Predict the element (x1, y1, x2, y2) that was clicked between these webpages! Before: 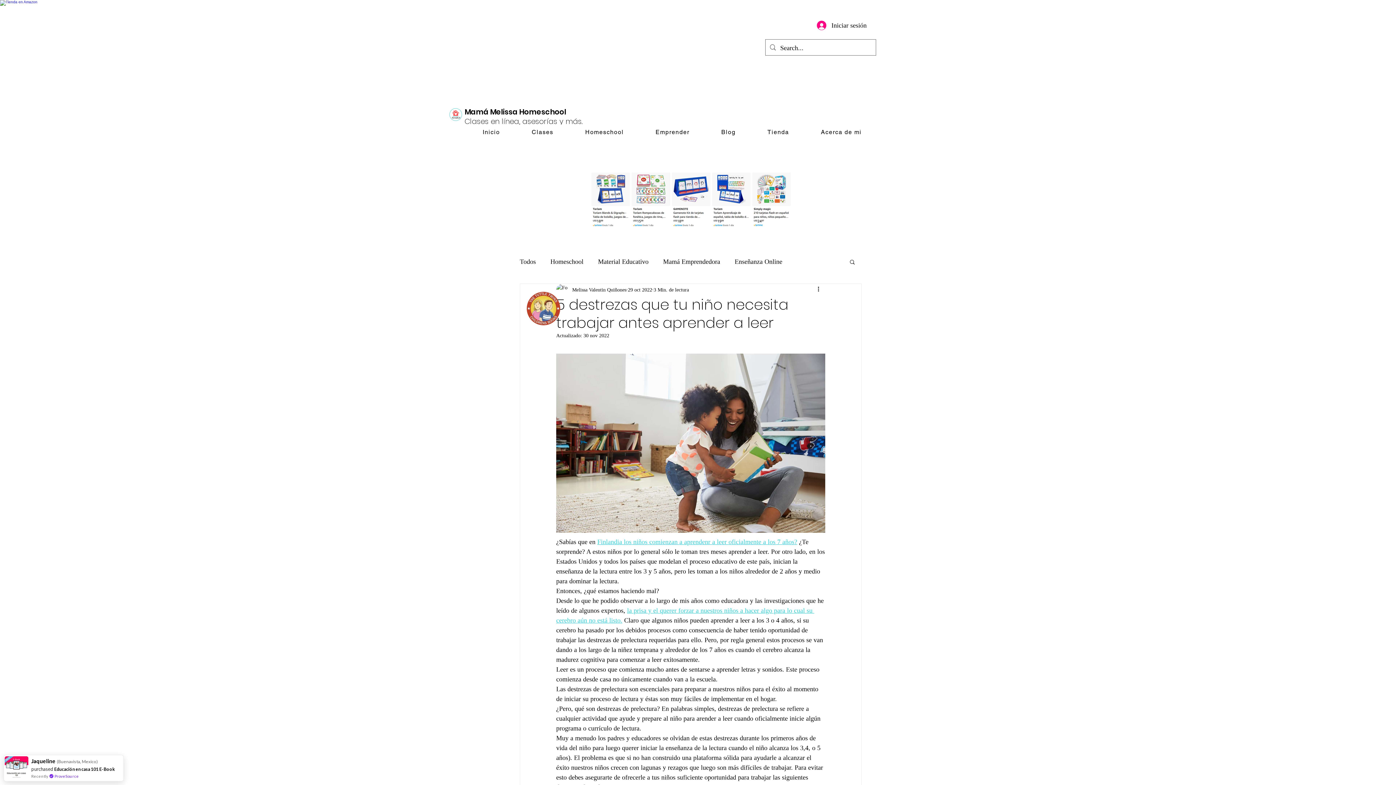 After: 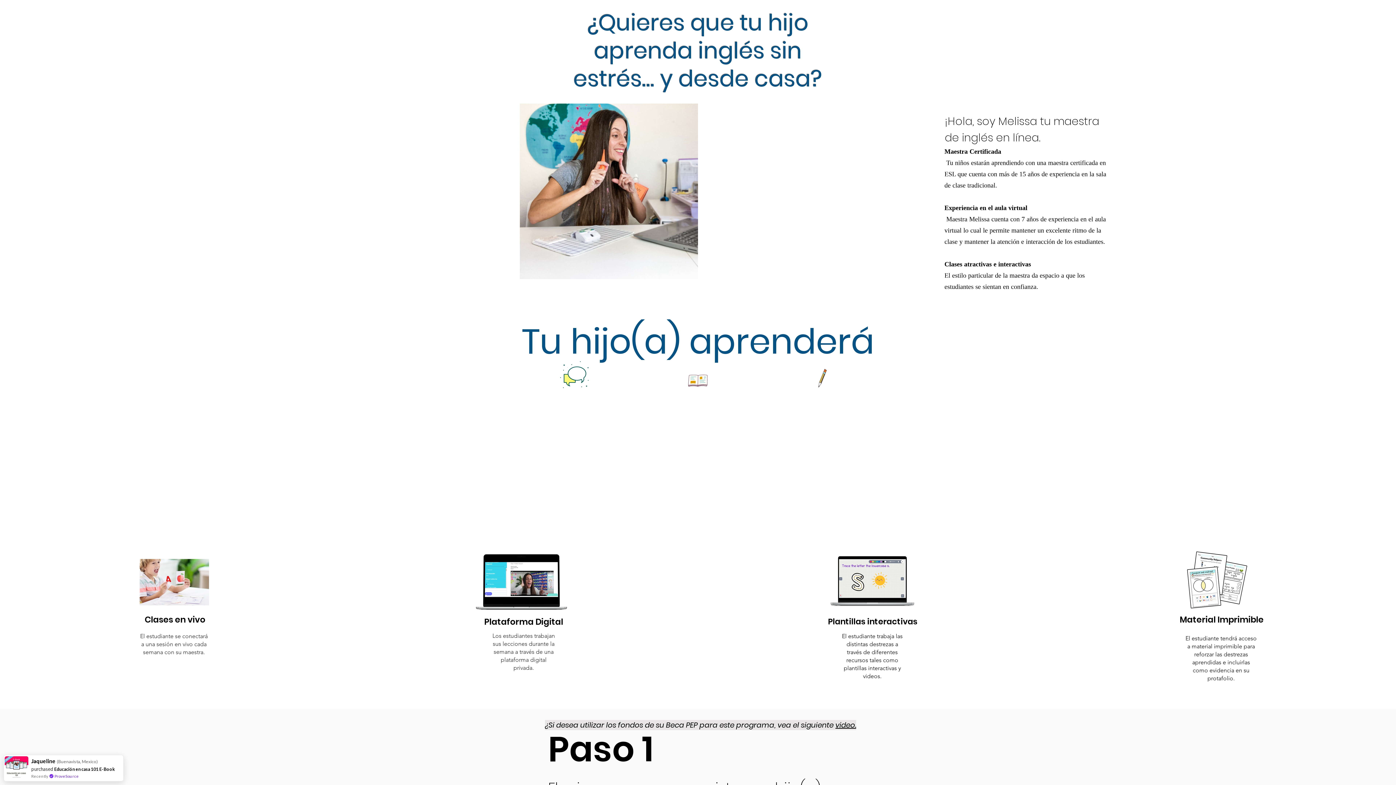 Action: bbox: (517, 125, 568, 140) label: Clases